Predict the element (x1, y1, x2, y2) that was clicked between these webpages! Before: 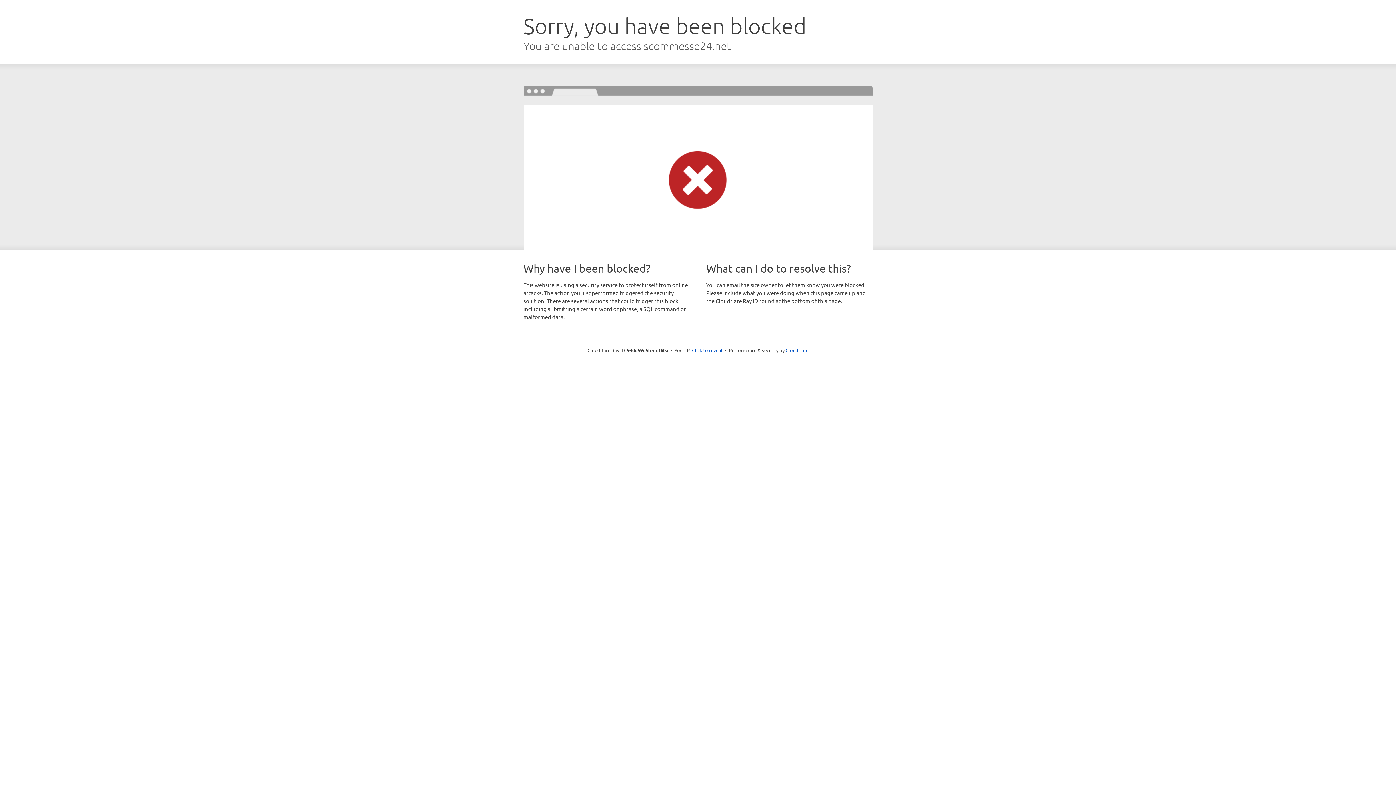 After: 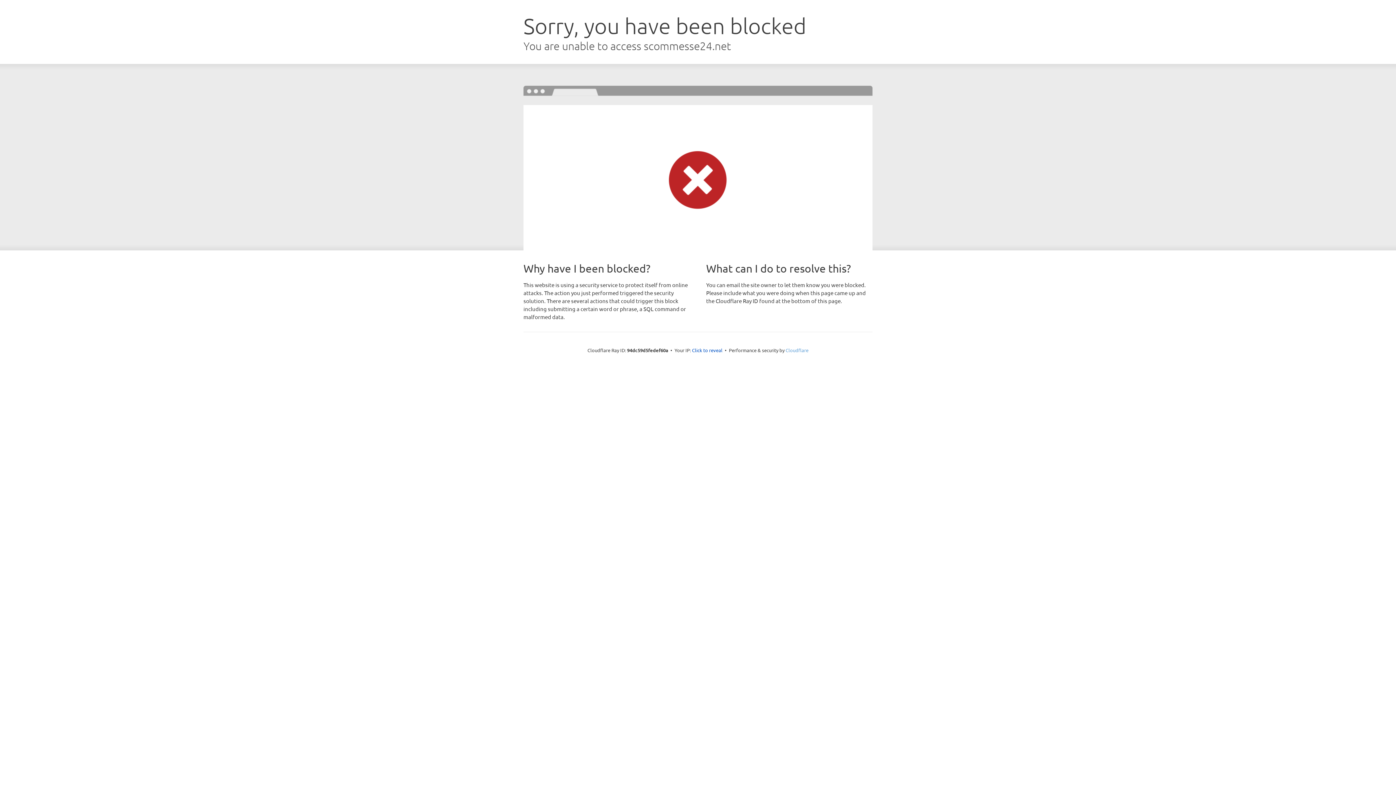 Action: bbox: (785, 347, 808, 353) label: Cloudflare